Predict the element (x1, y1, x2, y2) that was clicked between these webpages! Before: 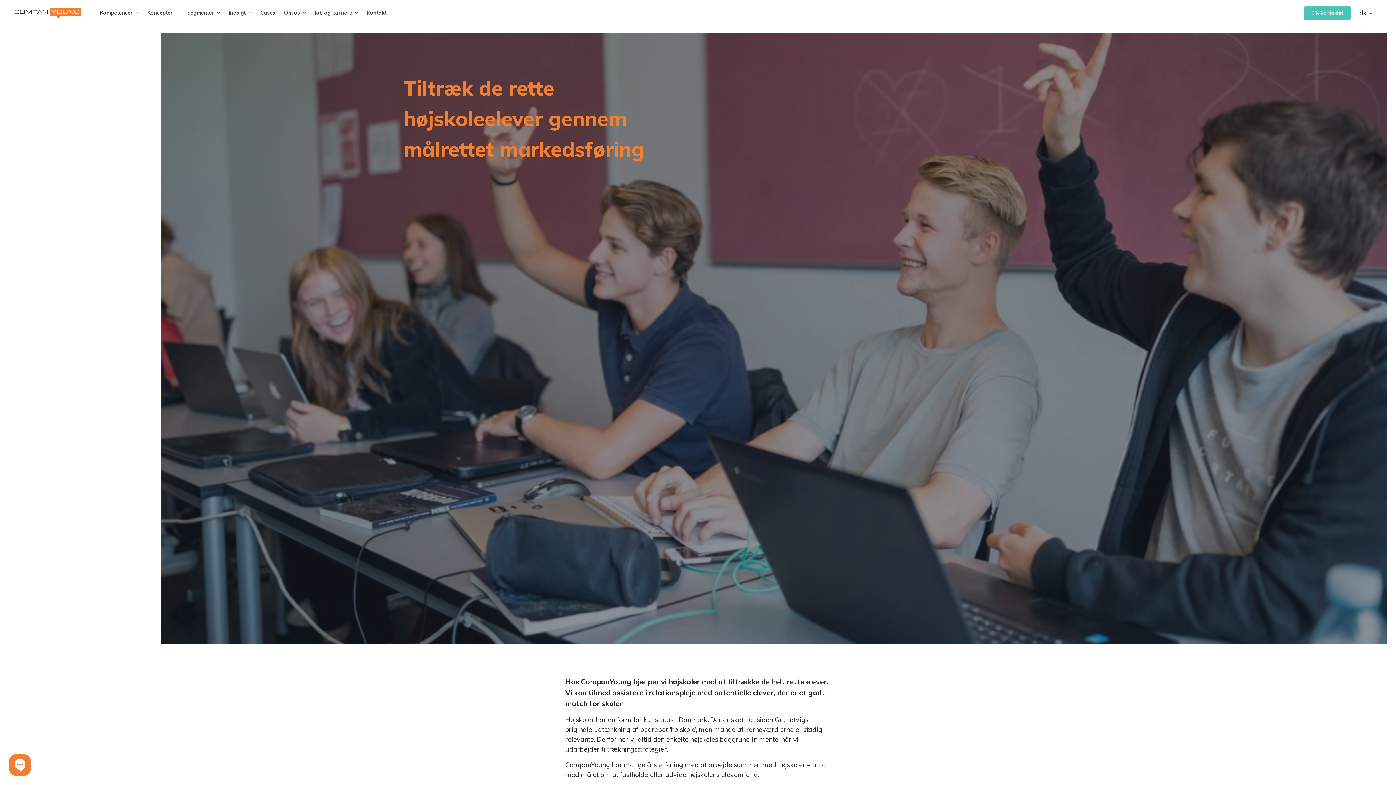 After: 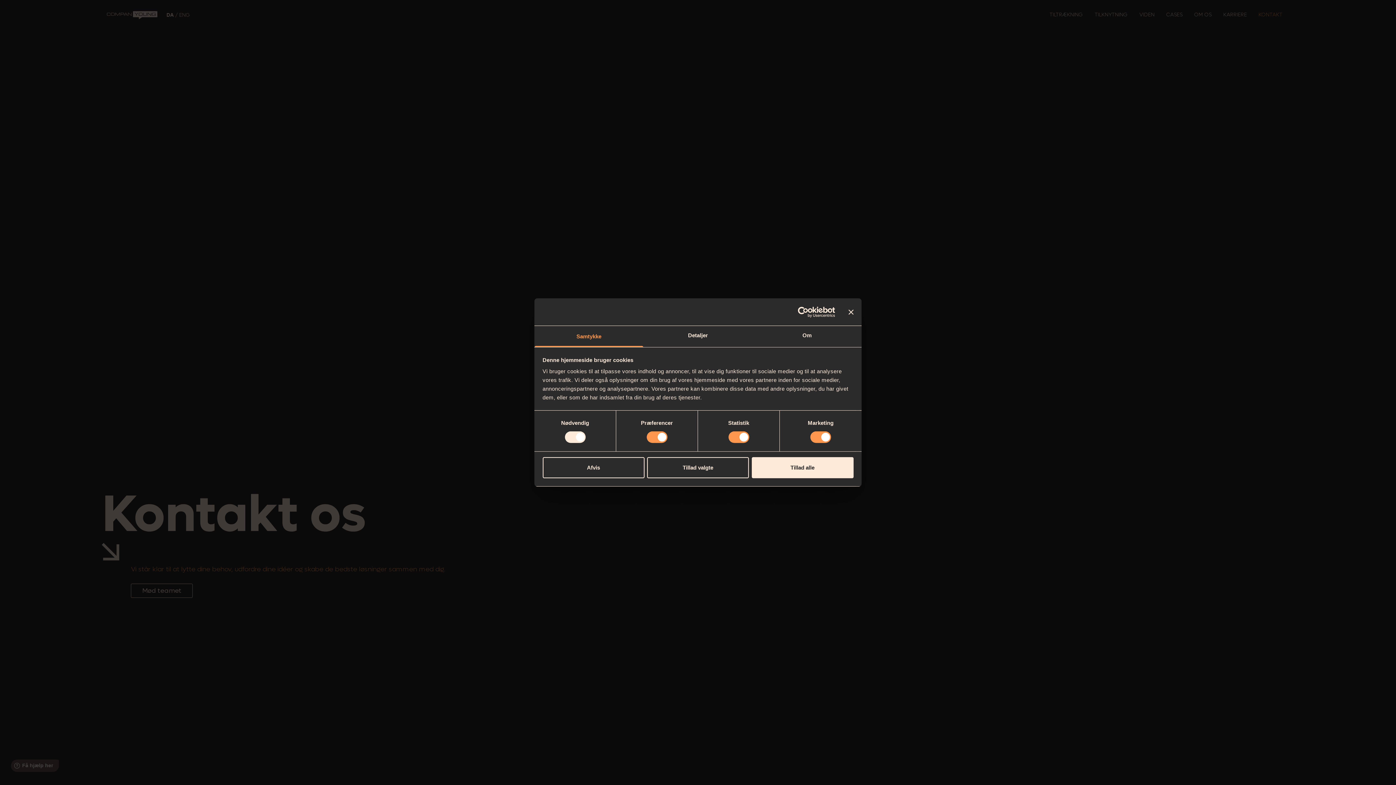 Action: bbox: (1304, 6, 1350, 19) label: Bliv kontaktet